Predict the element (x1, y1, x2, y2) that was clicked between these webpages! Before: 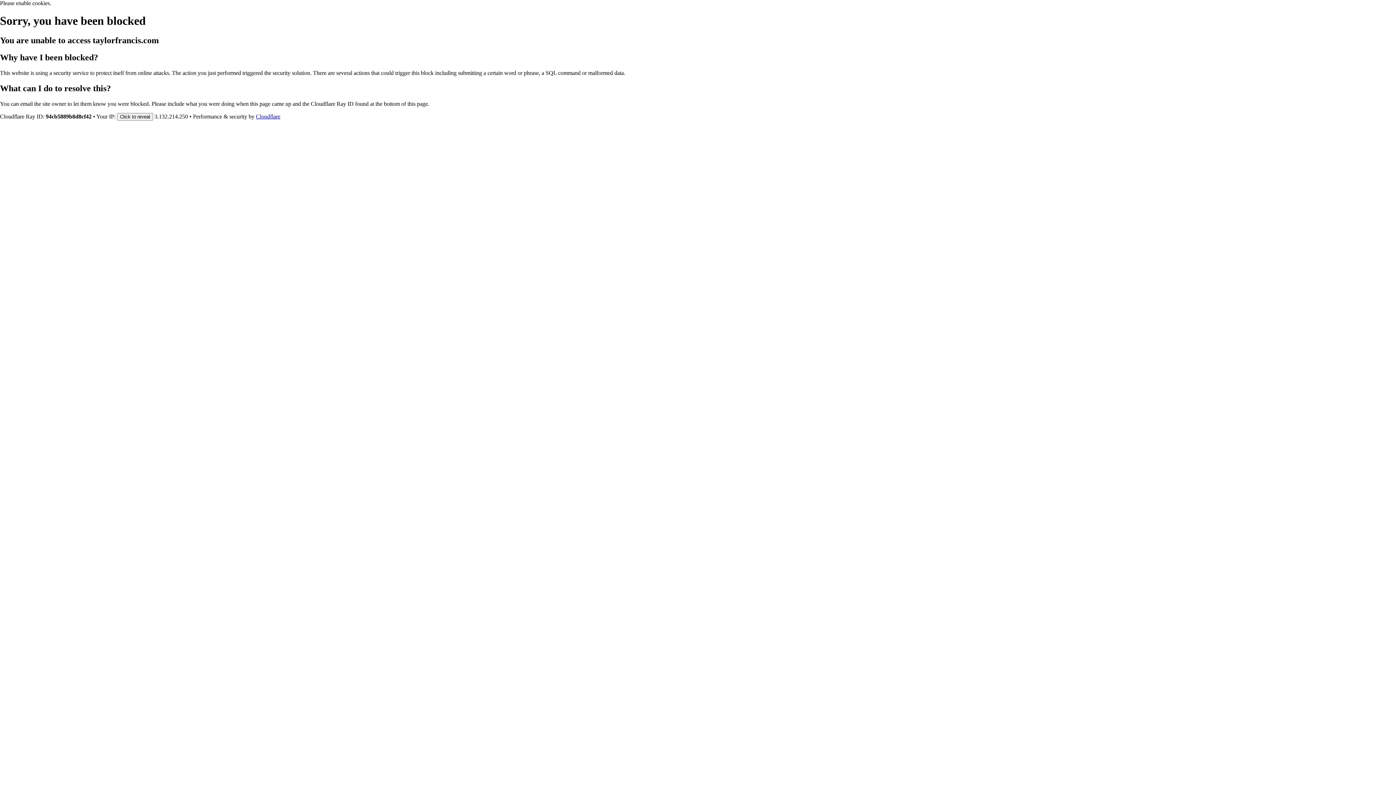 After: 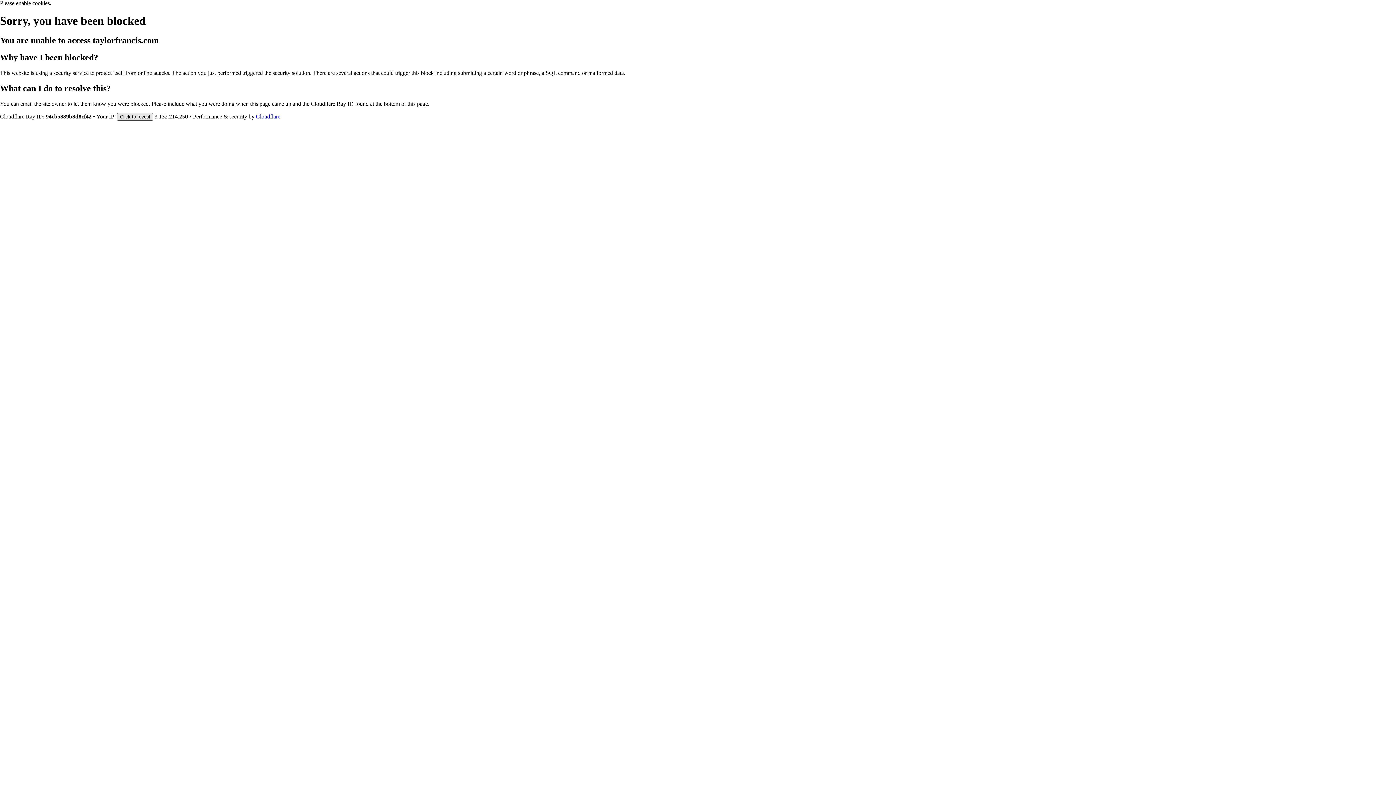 Action: label: Click to reveal bbox: (117, 112, 153, 120)